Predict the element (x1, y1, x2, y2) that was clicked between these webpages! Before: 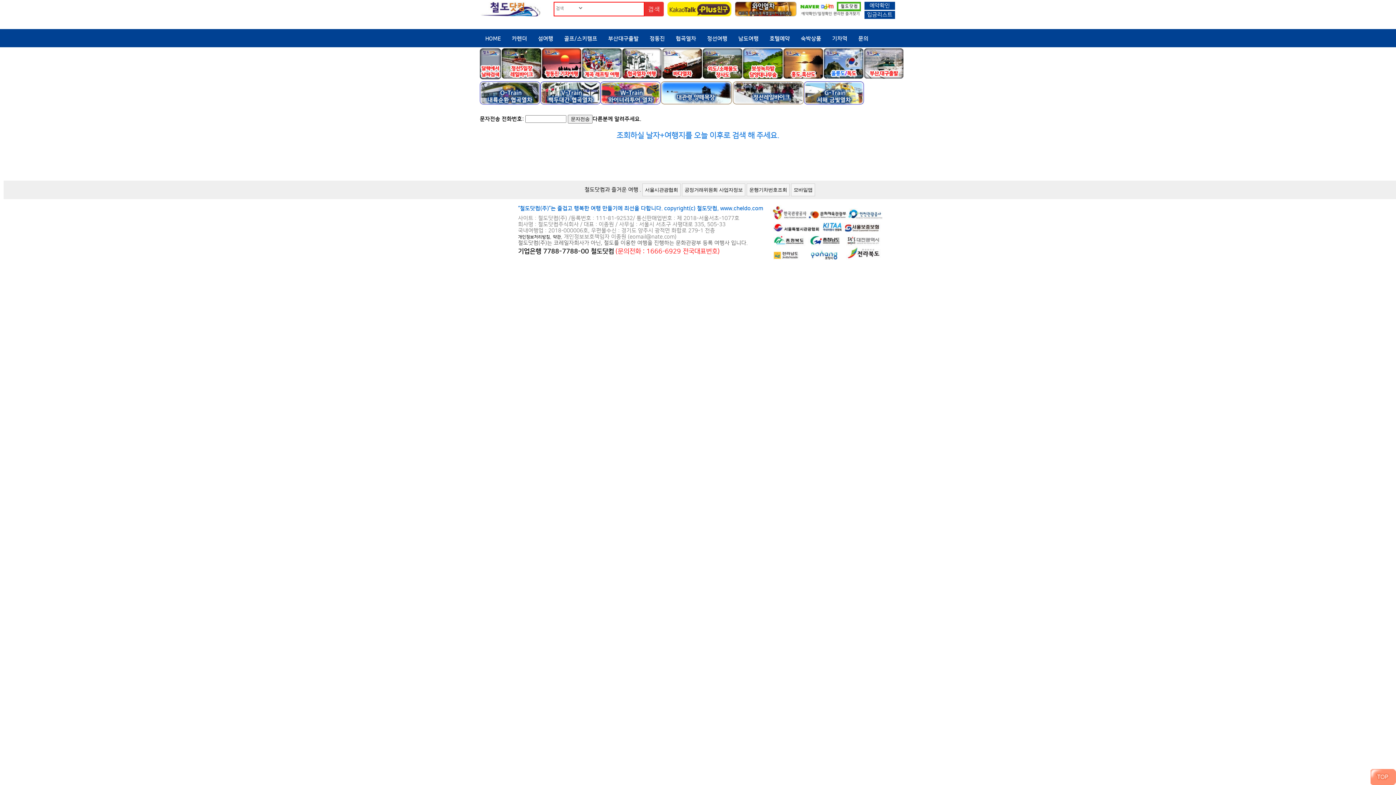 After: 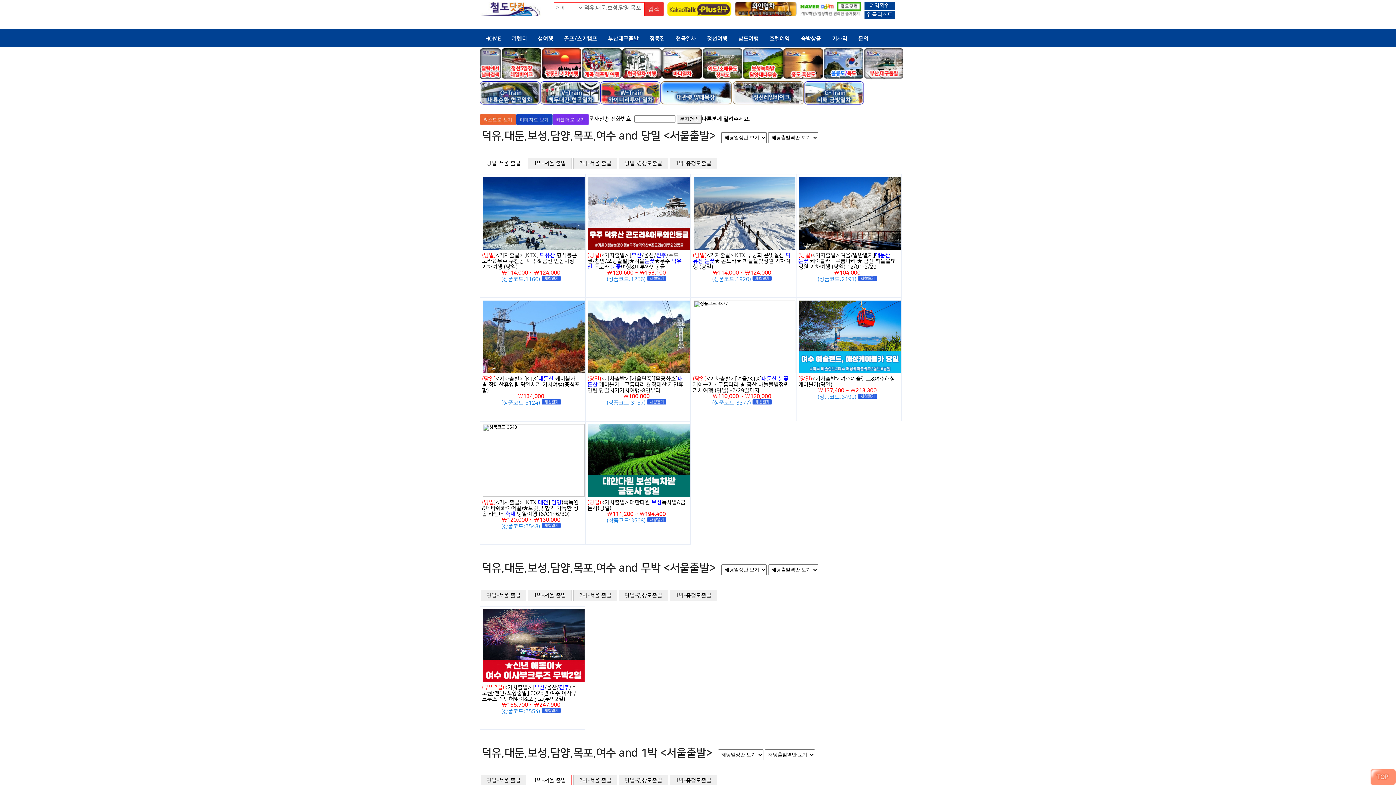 Action: label: 남도여행 bbox: (738, 36, 758, 41)